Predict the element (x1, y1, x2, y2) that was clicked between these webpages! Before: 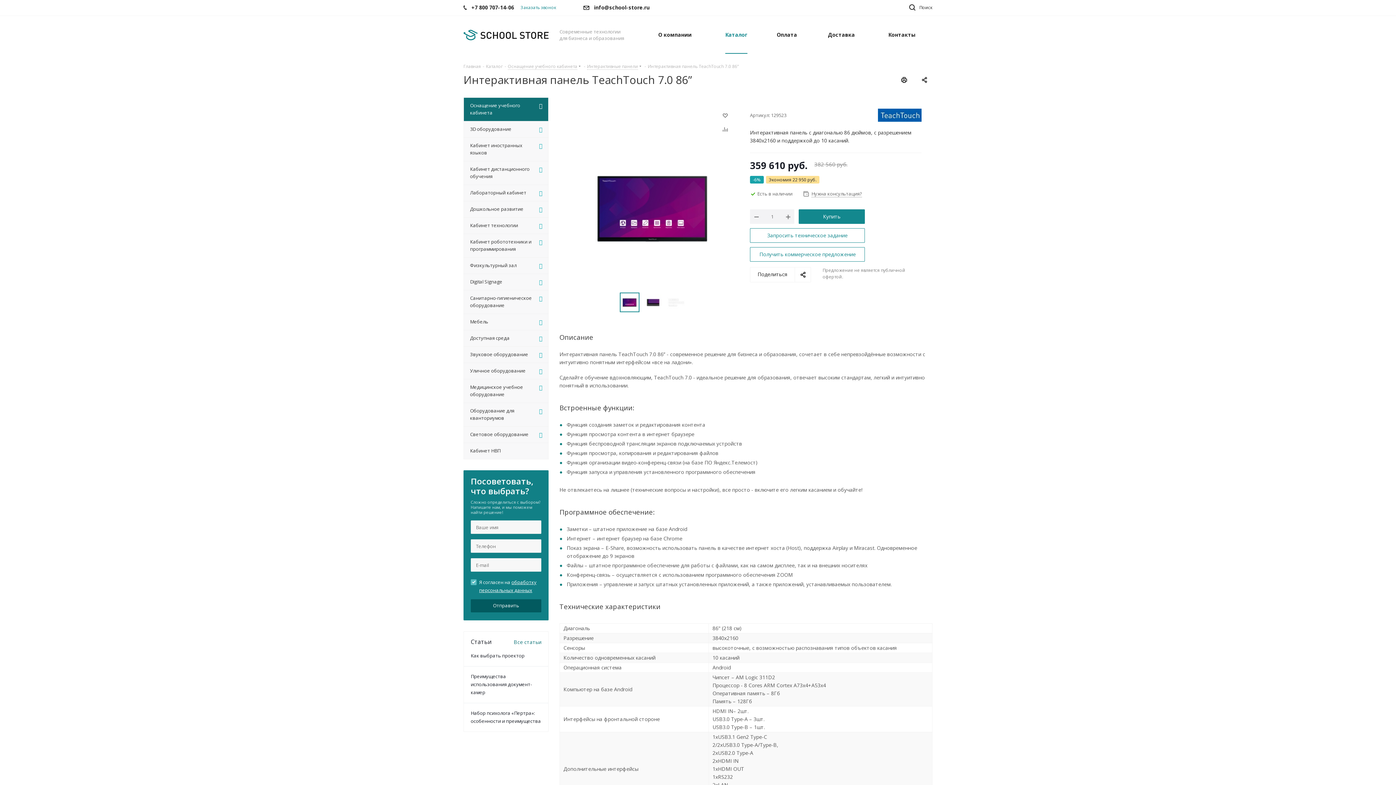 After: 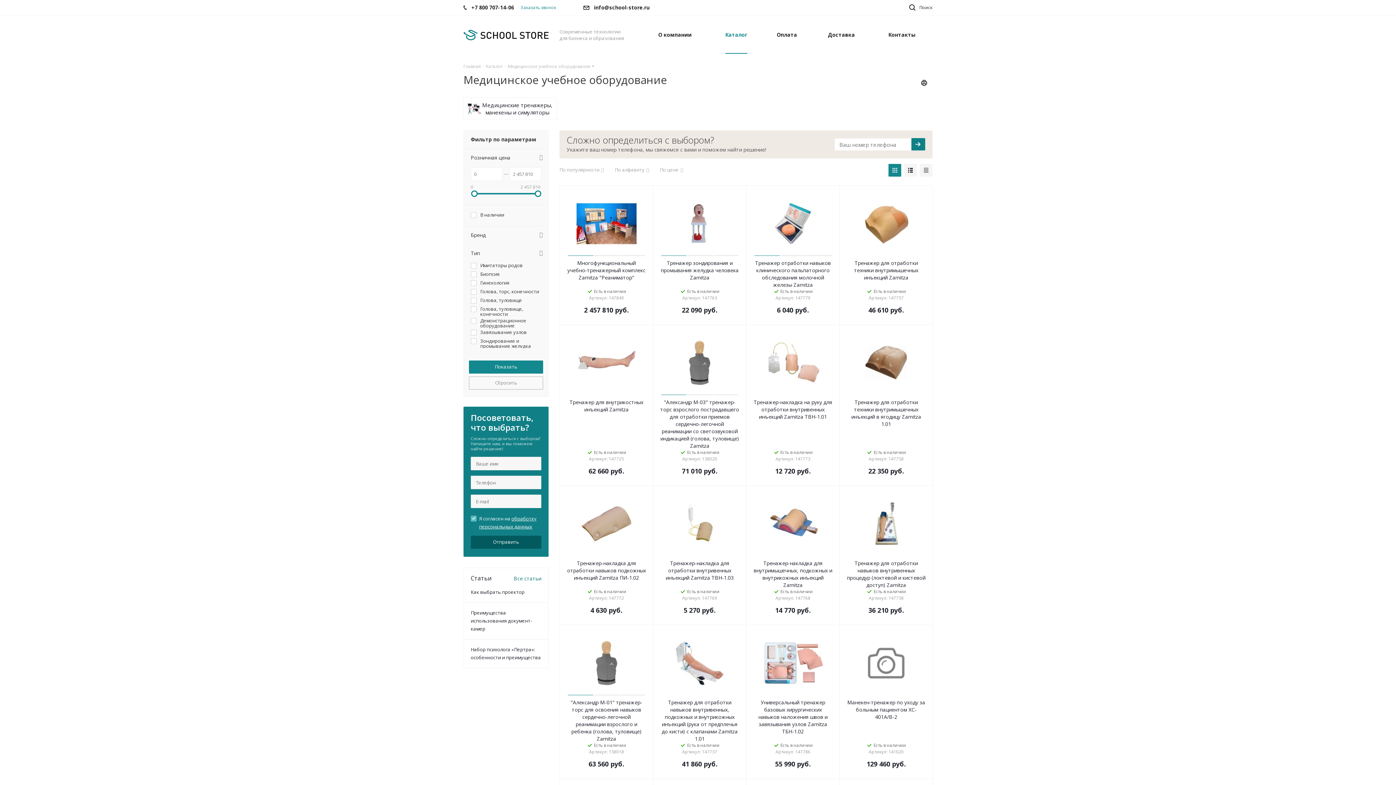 Action: bbox: (463, 379, 548, 402) label: Медицинское учебное оборудование